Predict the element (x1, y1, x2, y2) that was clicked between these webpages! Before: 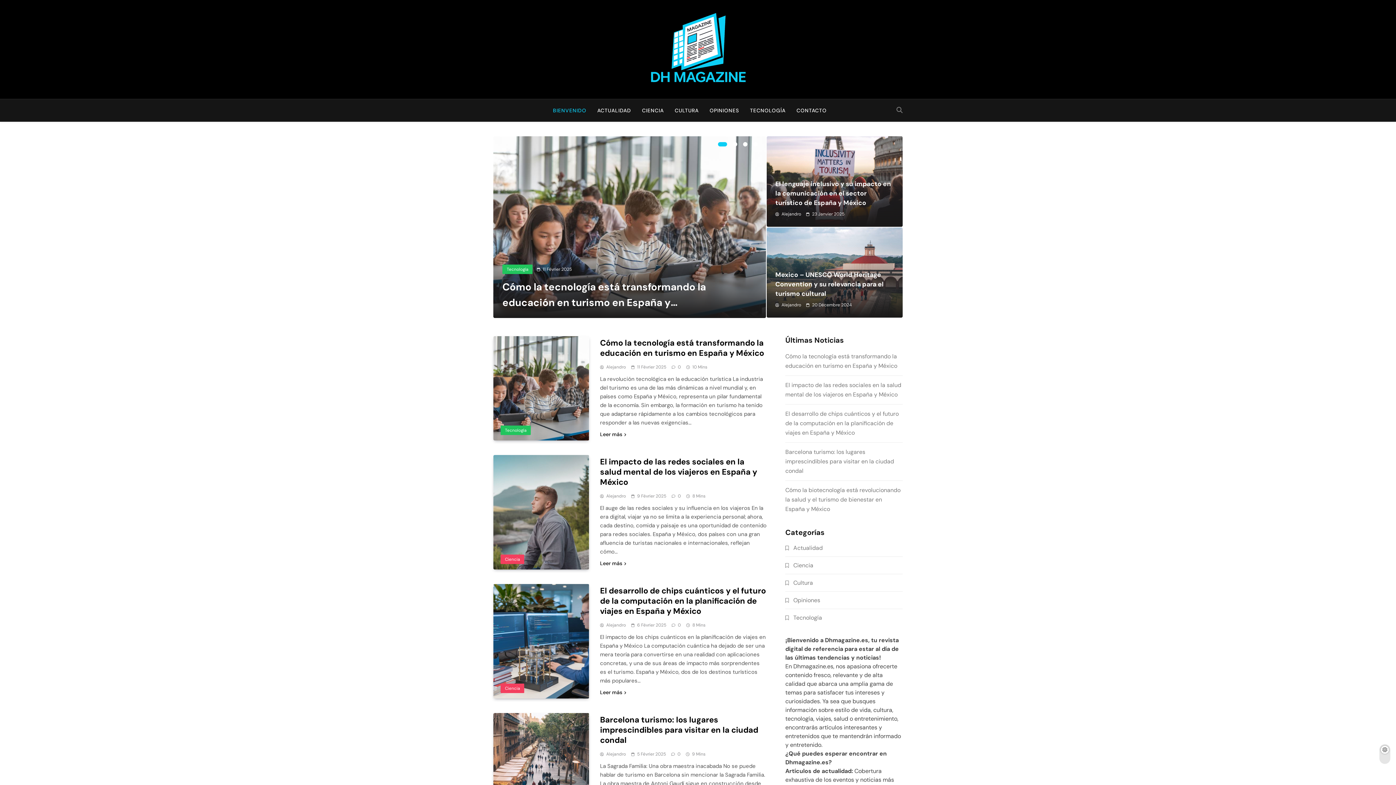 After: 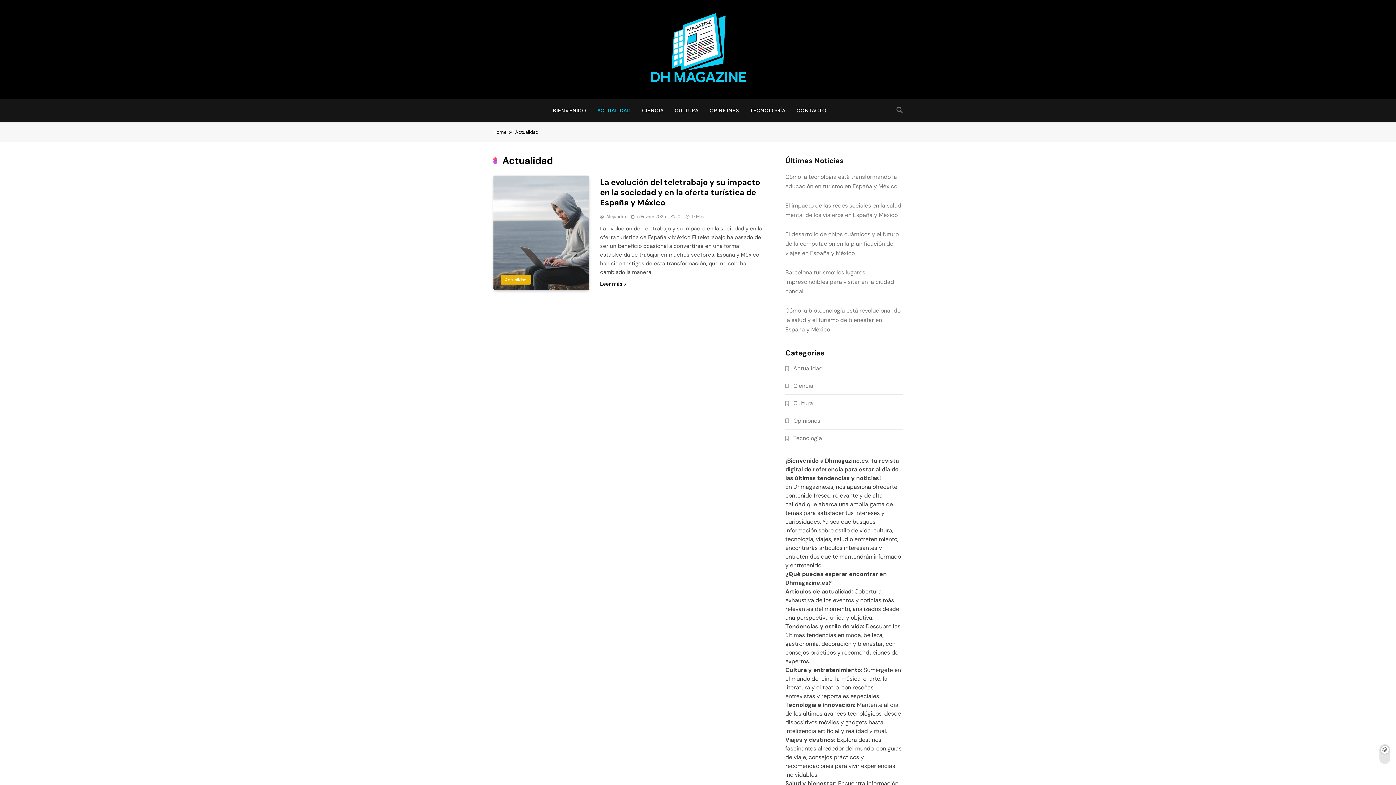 Action: bbox: (793, 544, 822, 551) label: Actualidad